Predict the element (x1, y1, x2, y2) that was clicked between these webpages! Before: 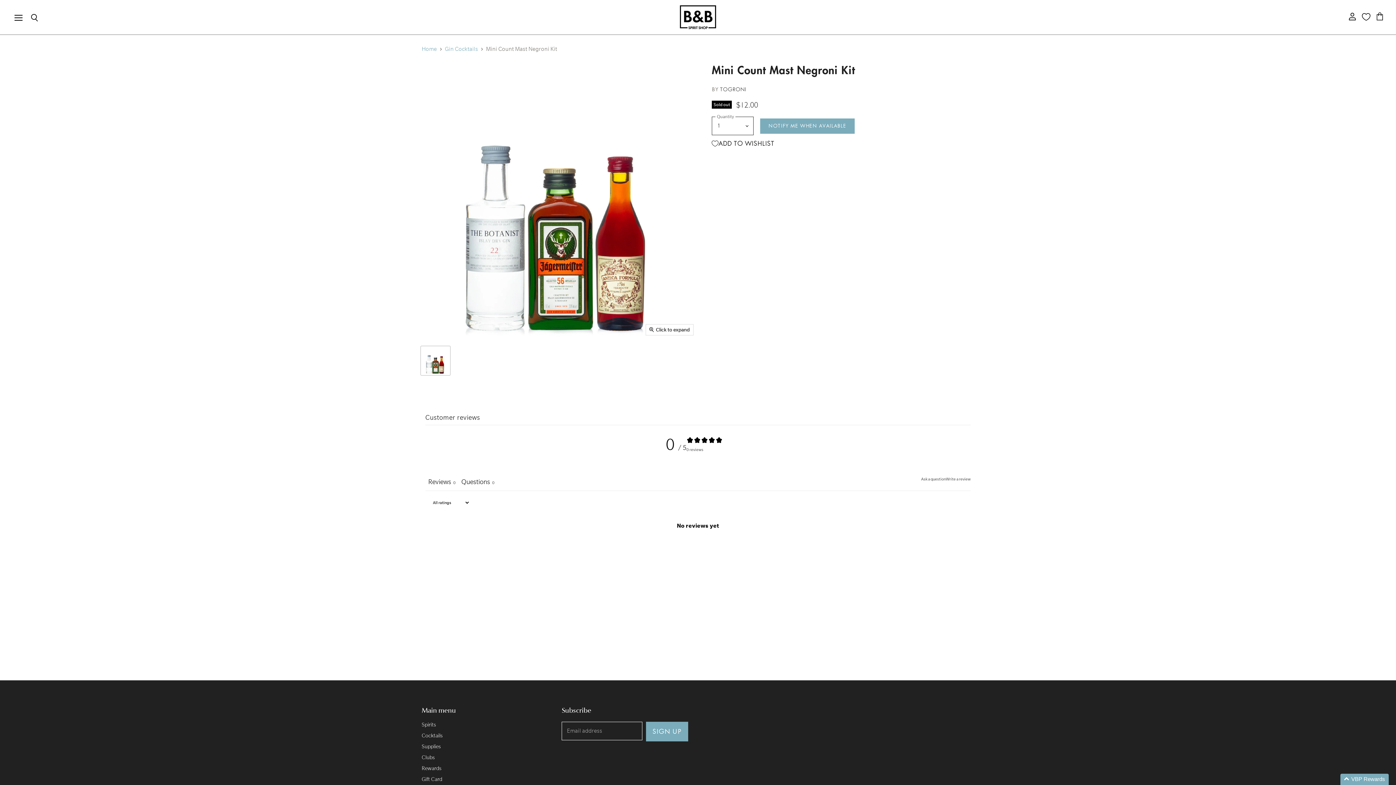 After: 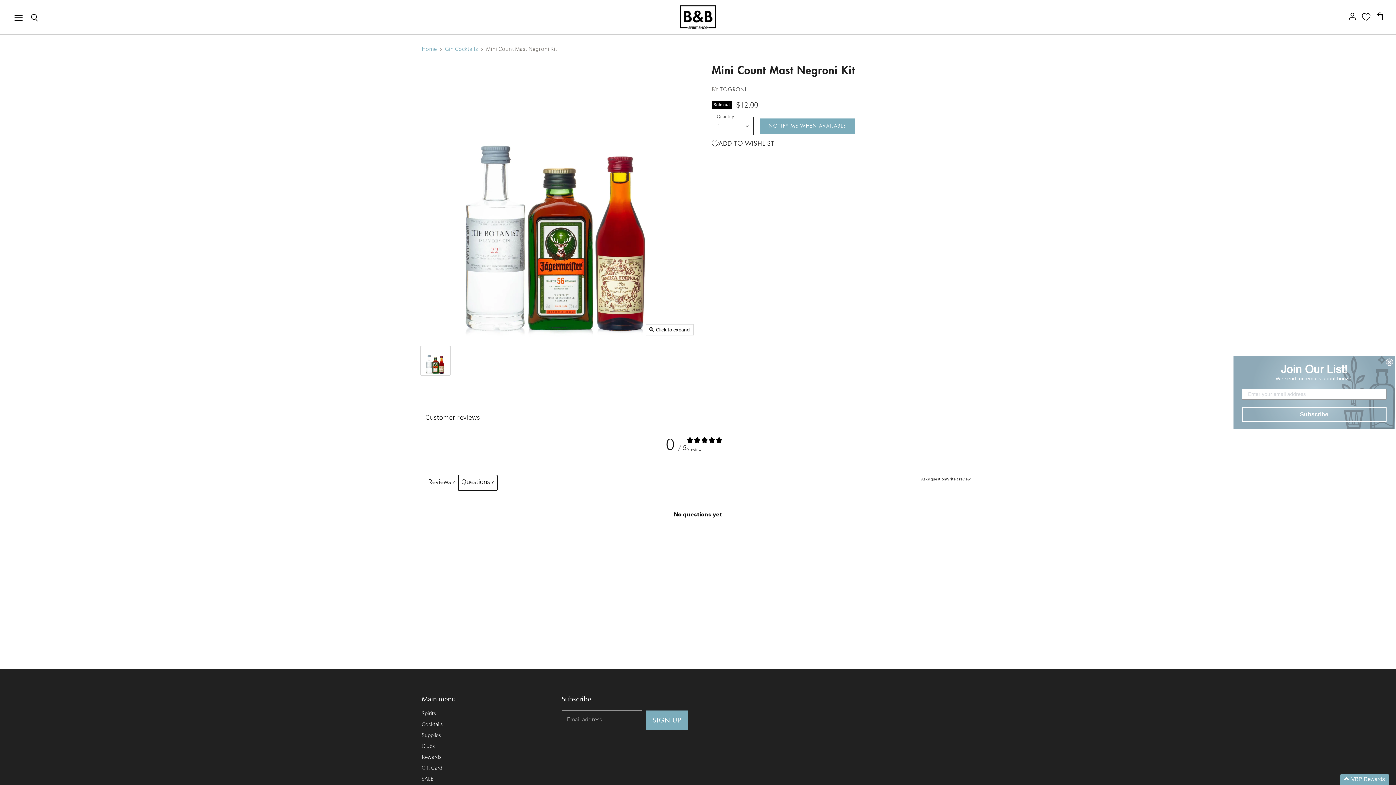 Action: label: Questions0 bbox: (458, 475, 497, 491)